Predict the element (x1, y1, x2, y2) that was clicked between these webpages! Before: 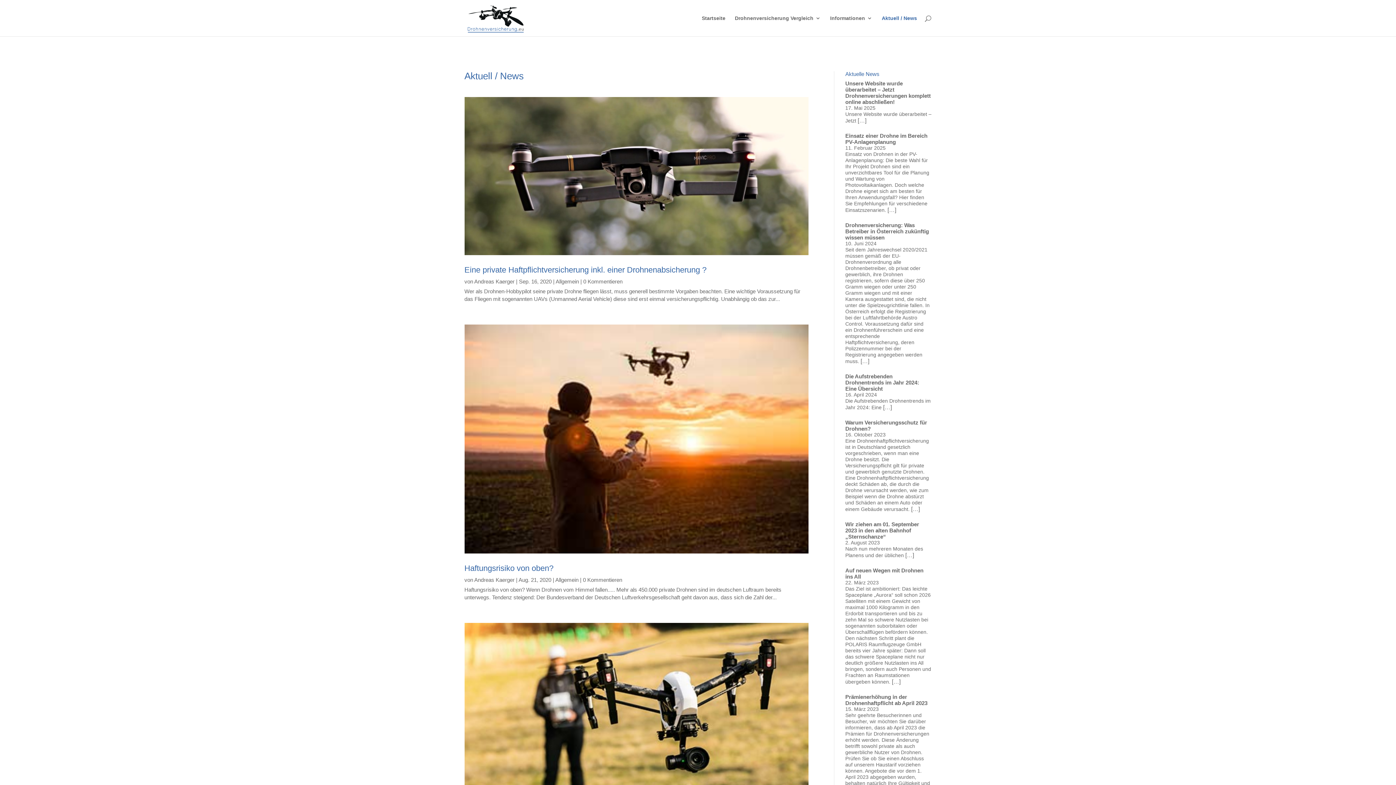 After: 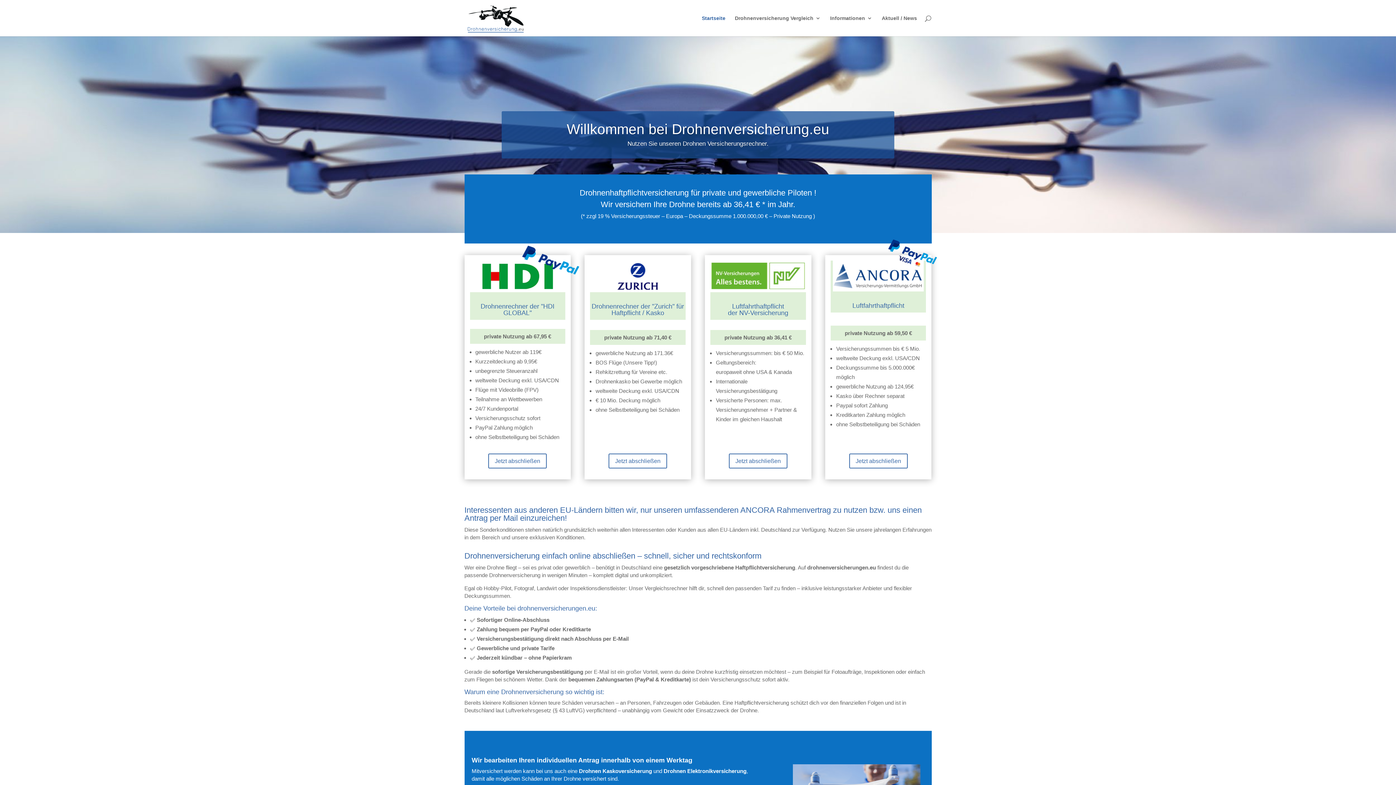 Action: bbox: (702, 15, 725, 36) label: Startseite